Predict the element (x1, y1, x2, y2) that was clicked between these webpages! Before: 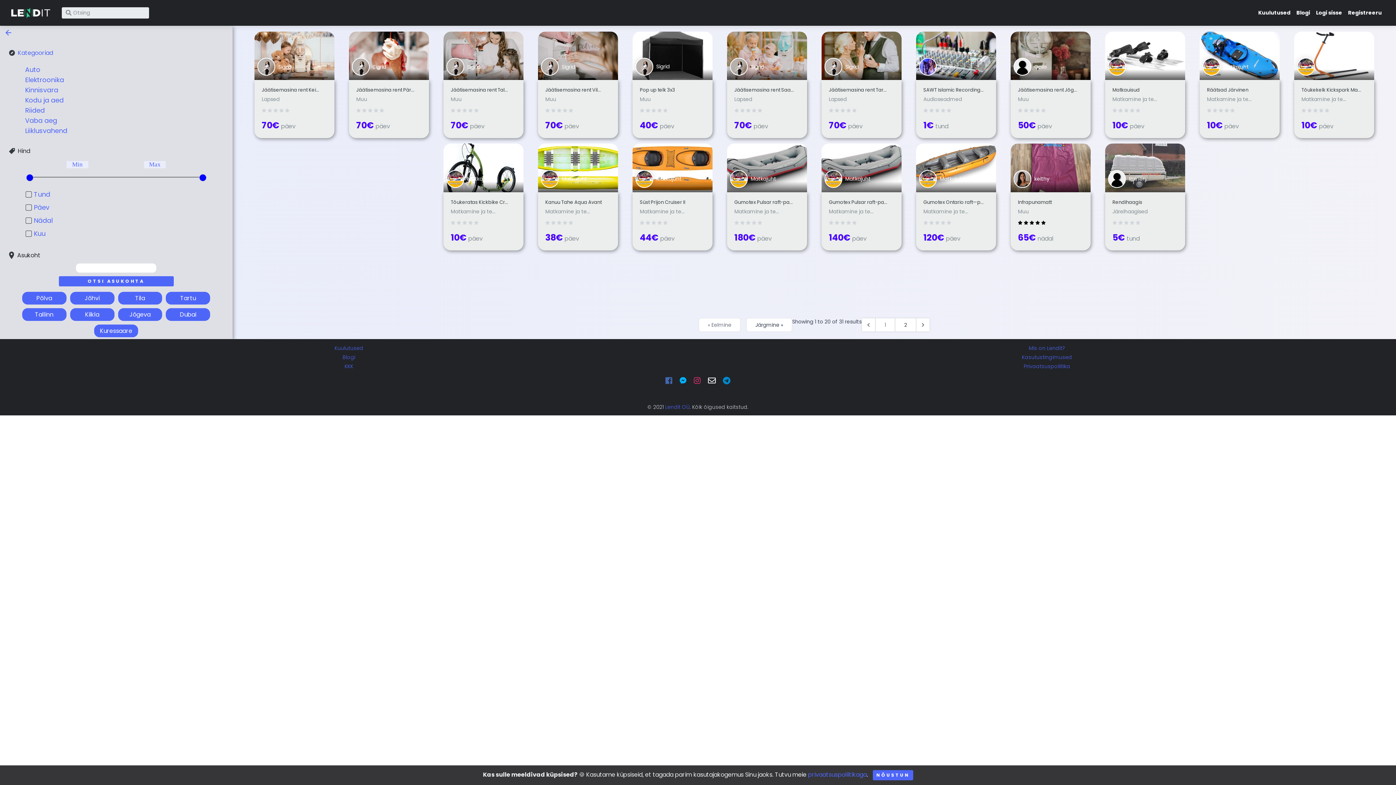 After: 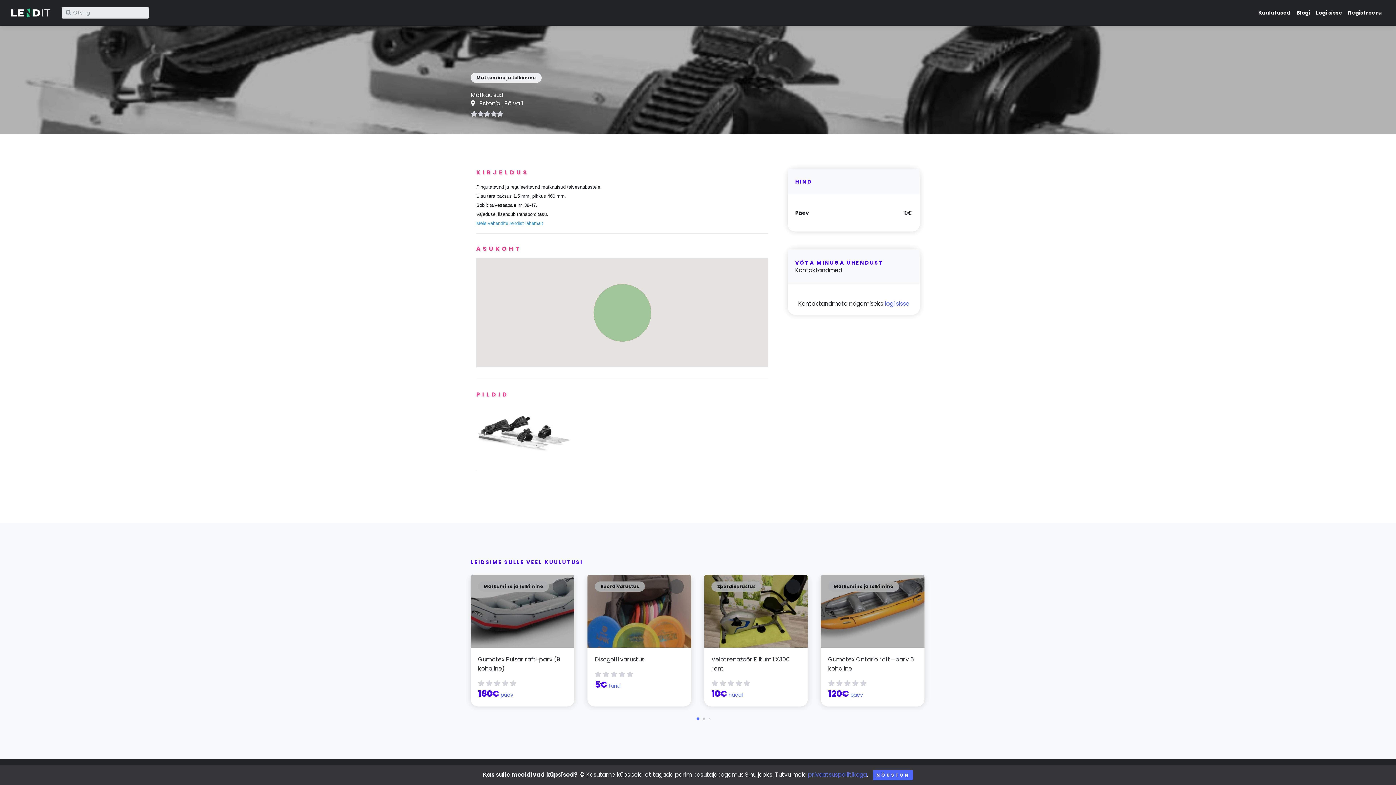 Action: bbox: (1105, 31, 1185, 138)